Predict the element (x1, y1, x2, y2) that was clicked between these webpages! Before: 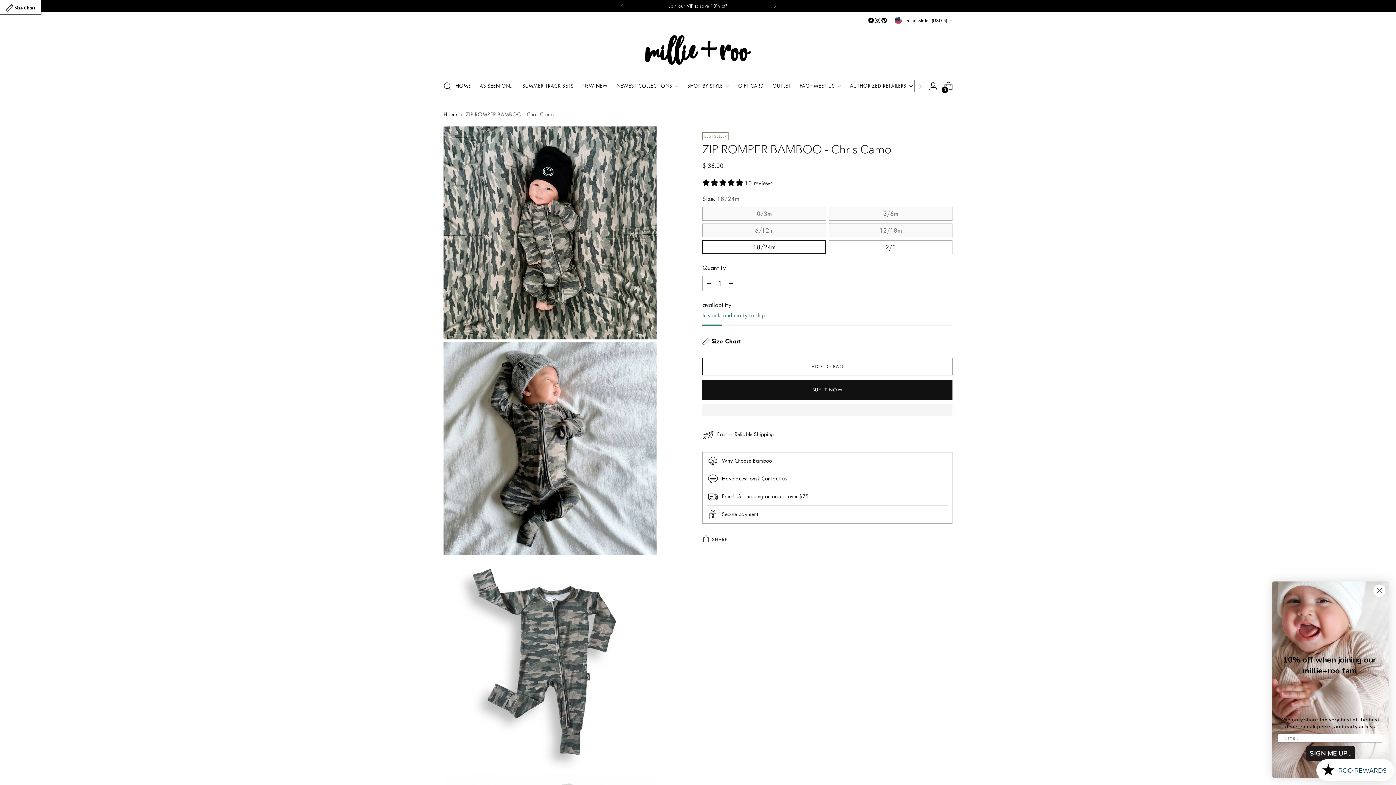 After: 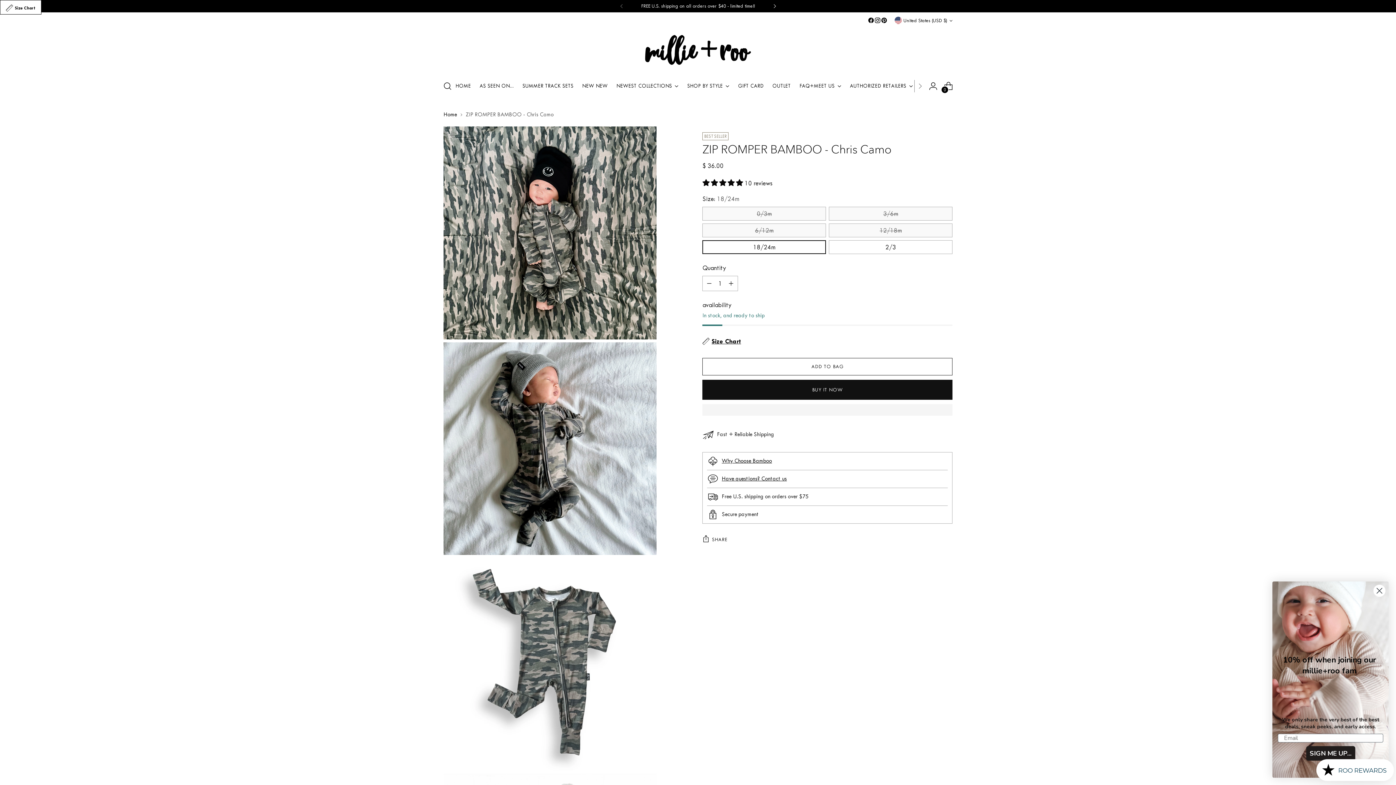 Action: bbox: (766, 0, 782, 12)